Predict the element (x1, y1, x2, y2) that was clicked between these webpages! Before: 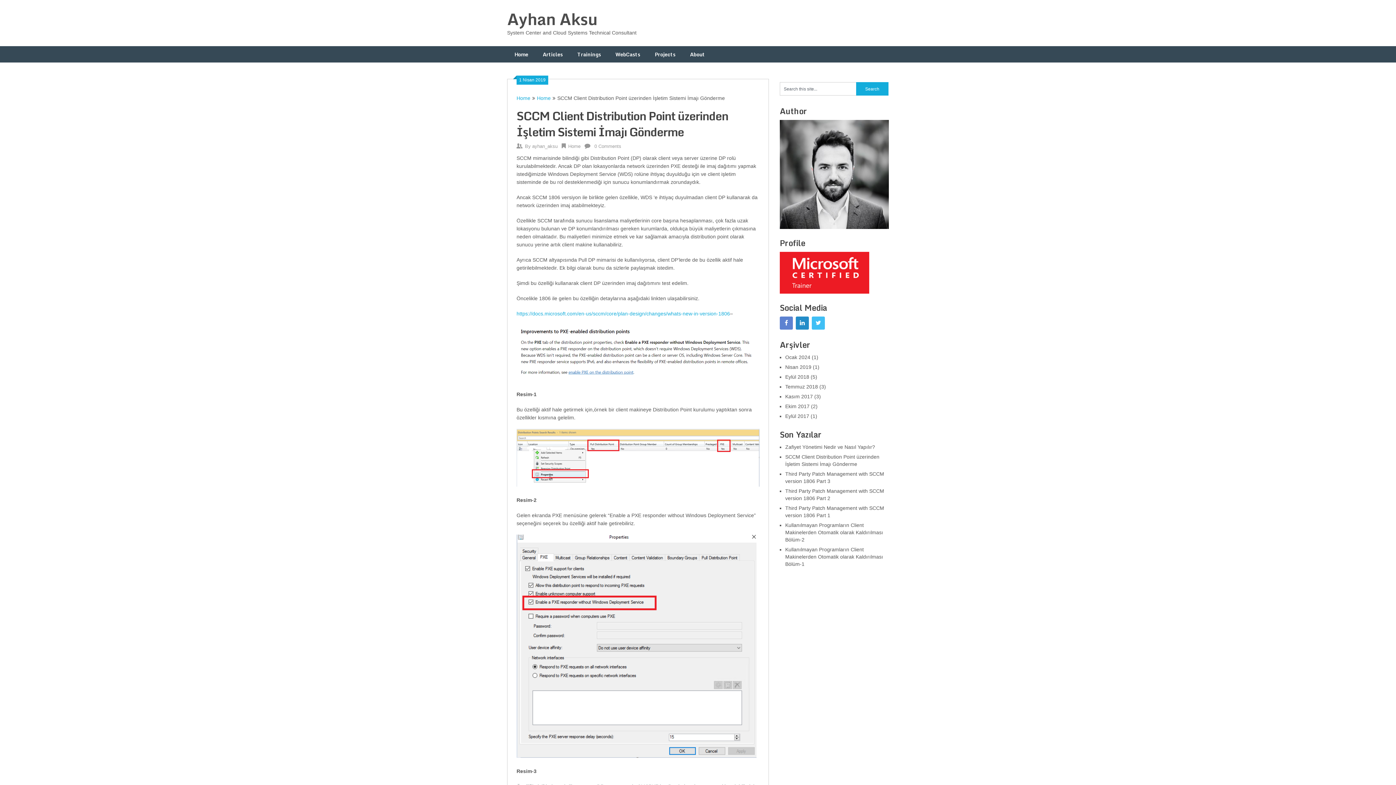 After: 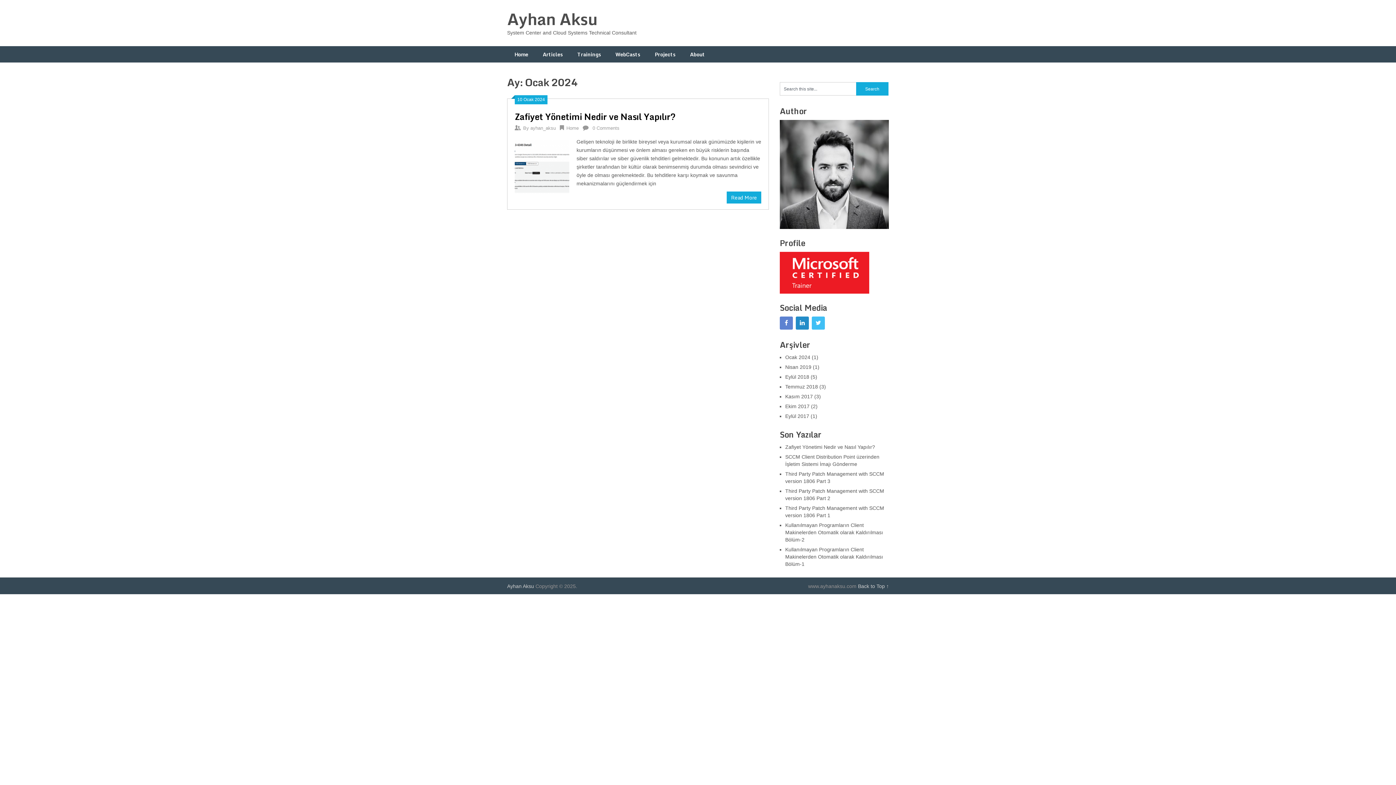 Action: label: Ocak 2024 bbox: (785, 354, 810, 360)